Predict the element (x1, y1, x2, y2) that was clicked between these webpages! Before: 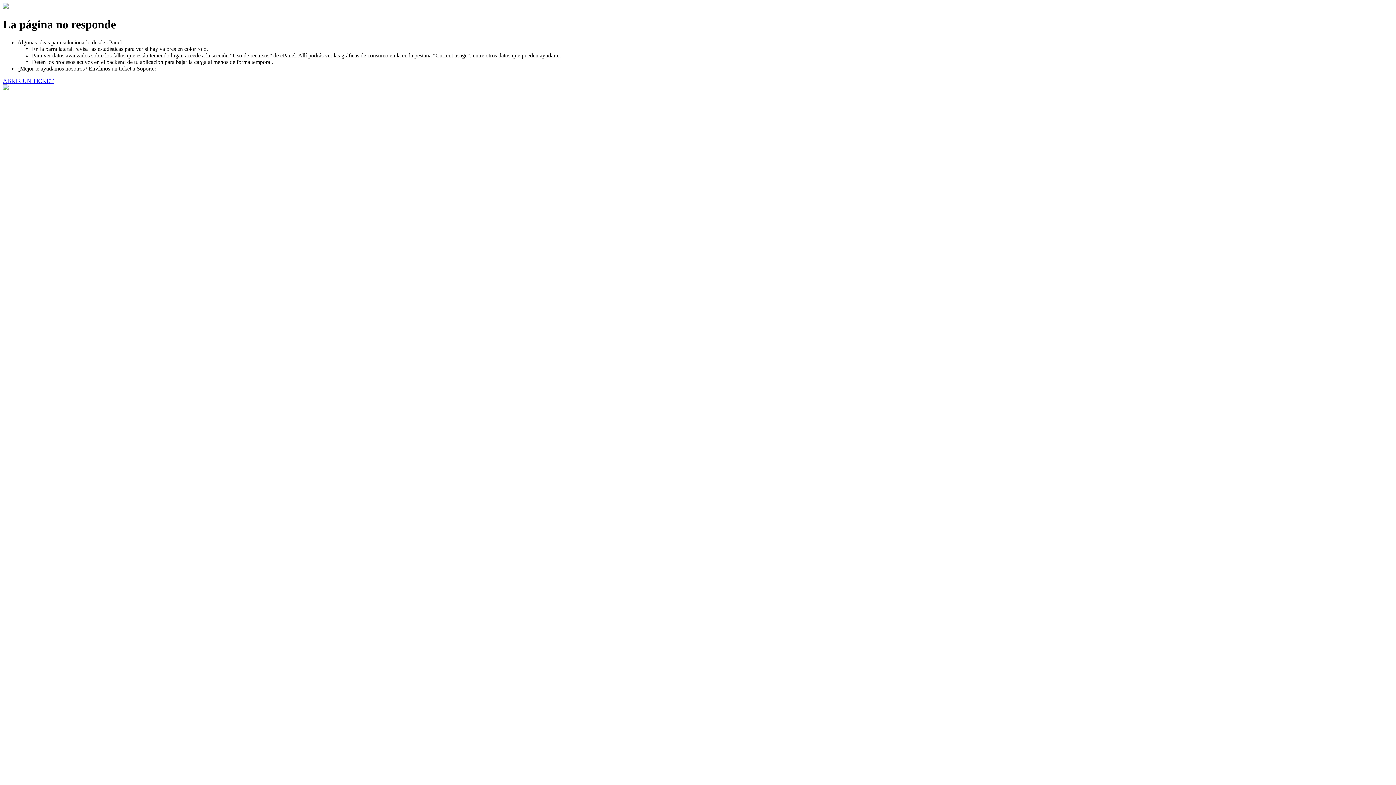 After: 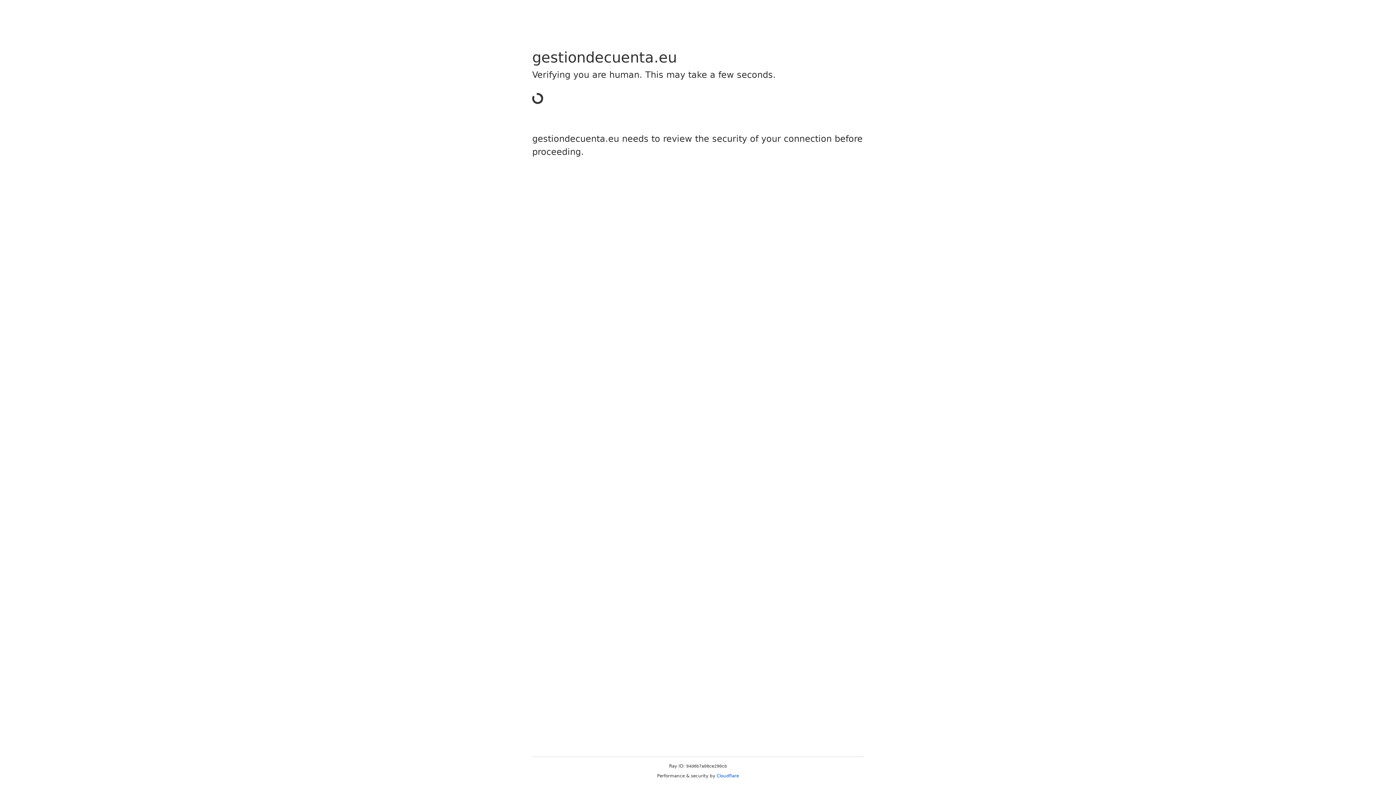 Action: bbox: (2, 77, 53, 83) label: ABRIR UN TICKET